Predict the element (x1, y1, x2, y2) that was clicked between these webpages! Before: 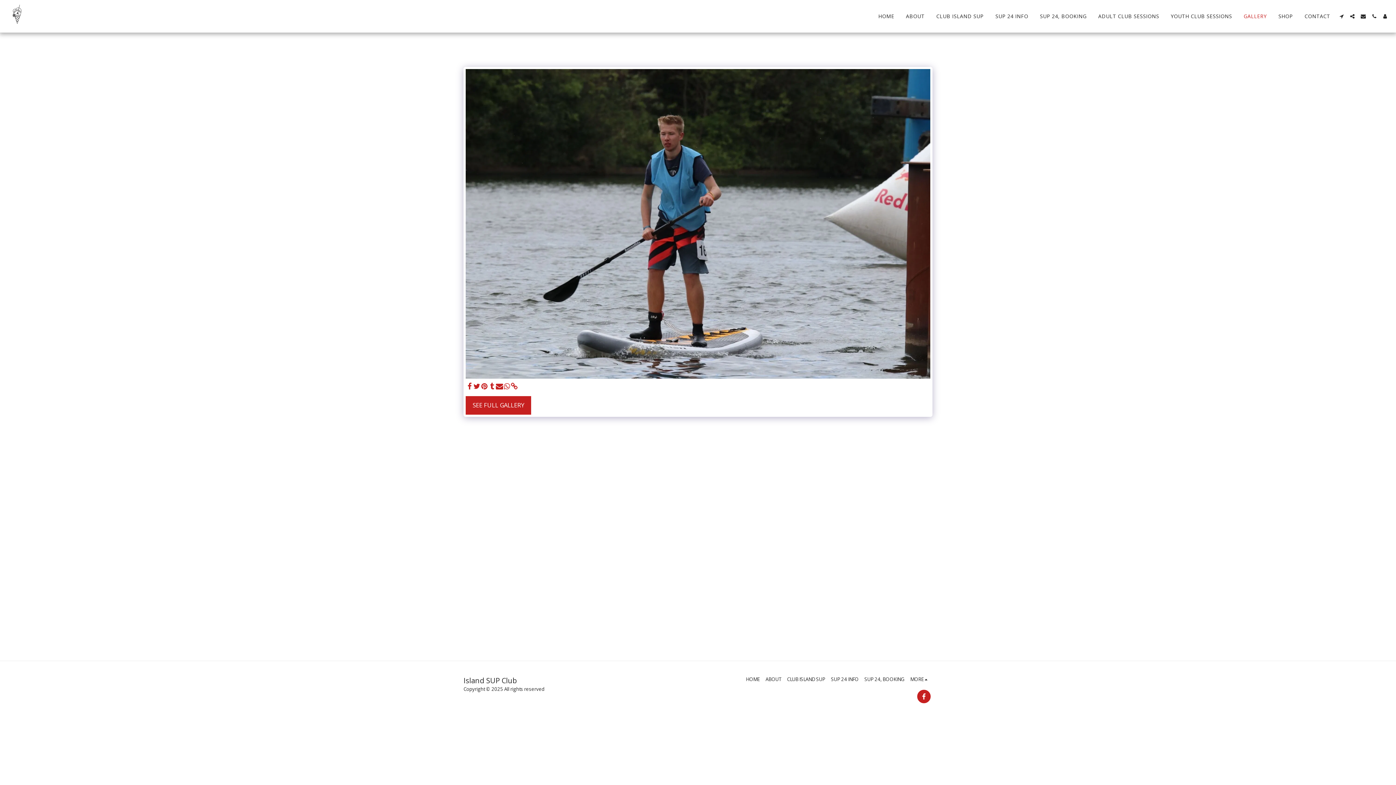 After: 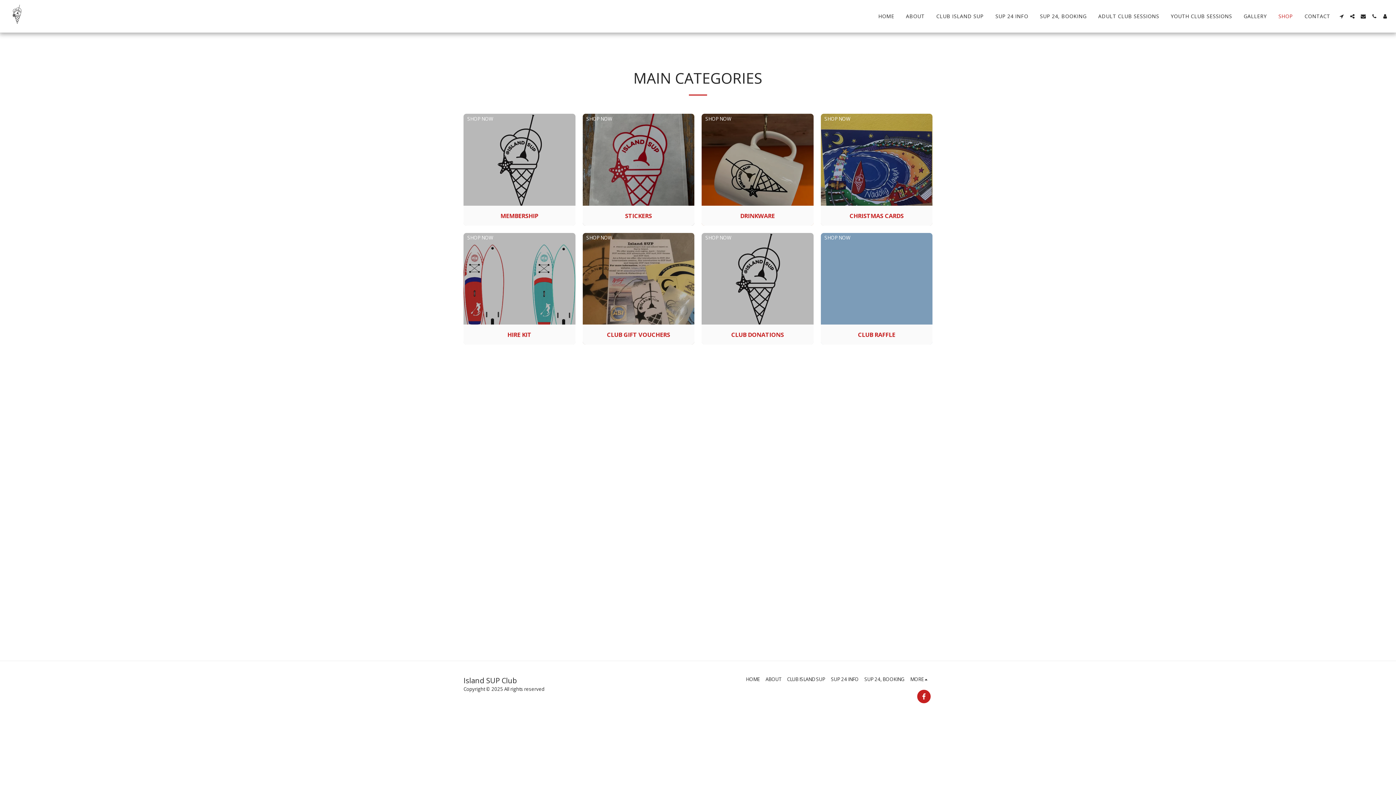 Action: bbox: (1273, 11, 1298, 21) label: SHOP